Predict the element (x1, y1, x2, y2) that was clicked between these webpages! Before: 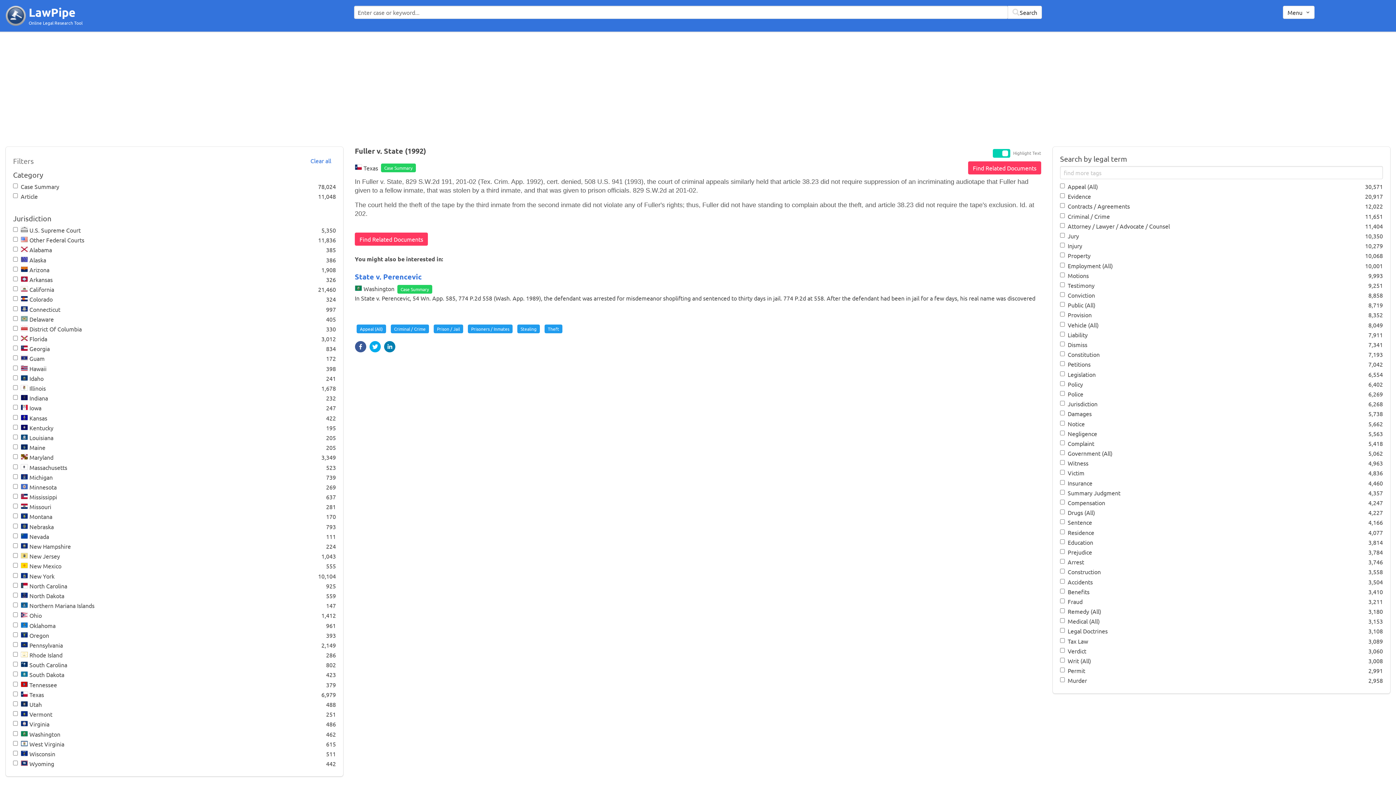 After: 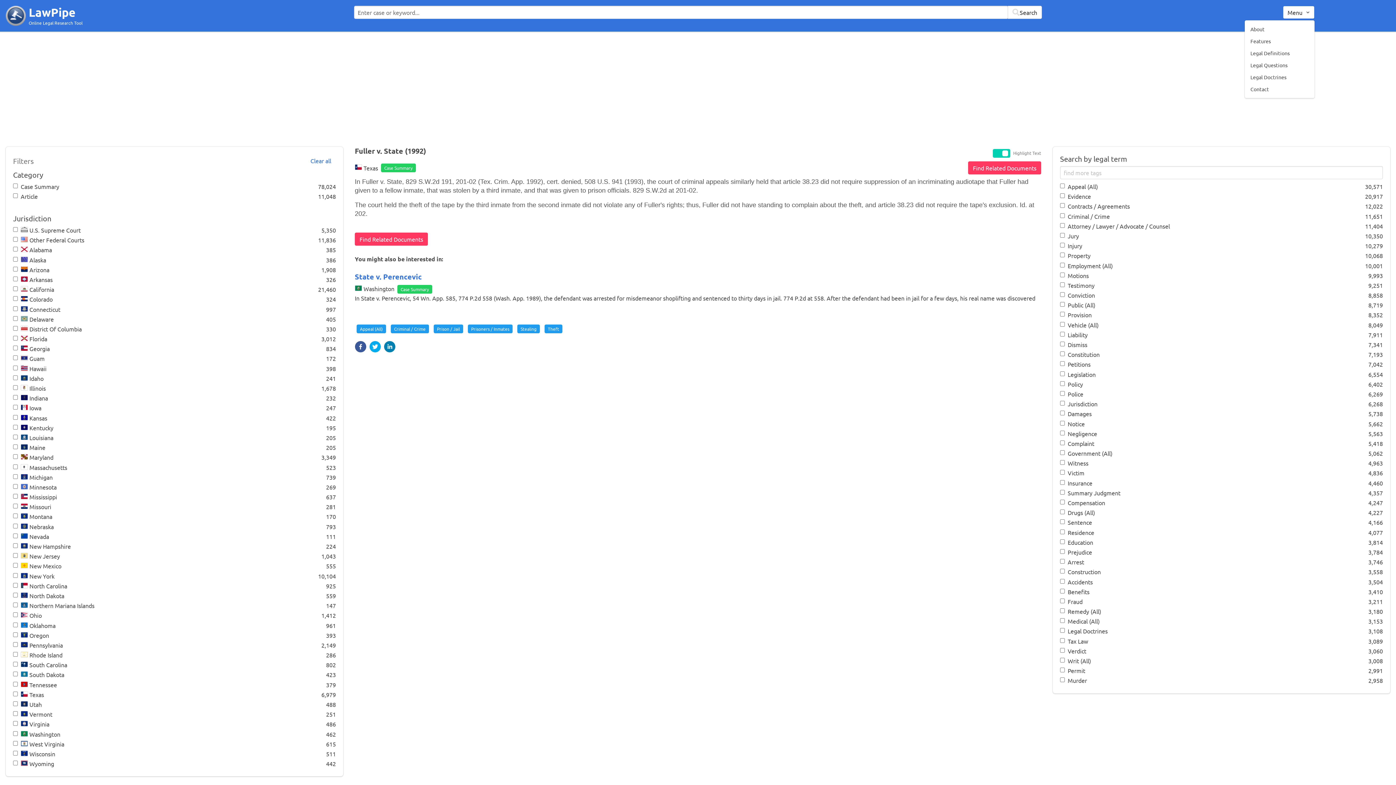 Action: label: Menu bbox: (1283, 5, 1314, 18)